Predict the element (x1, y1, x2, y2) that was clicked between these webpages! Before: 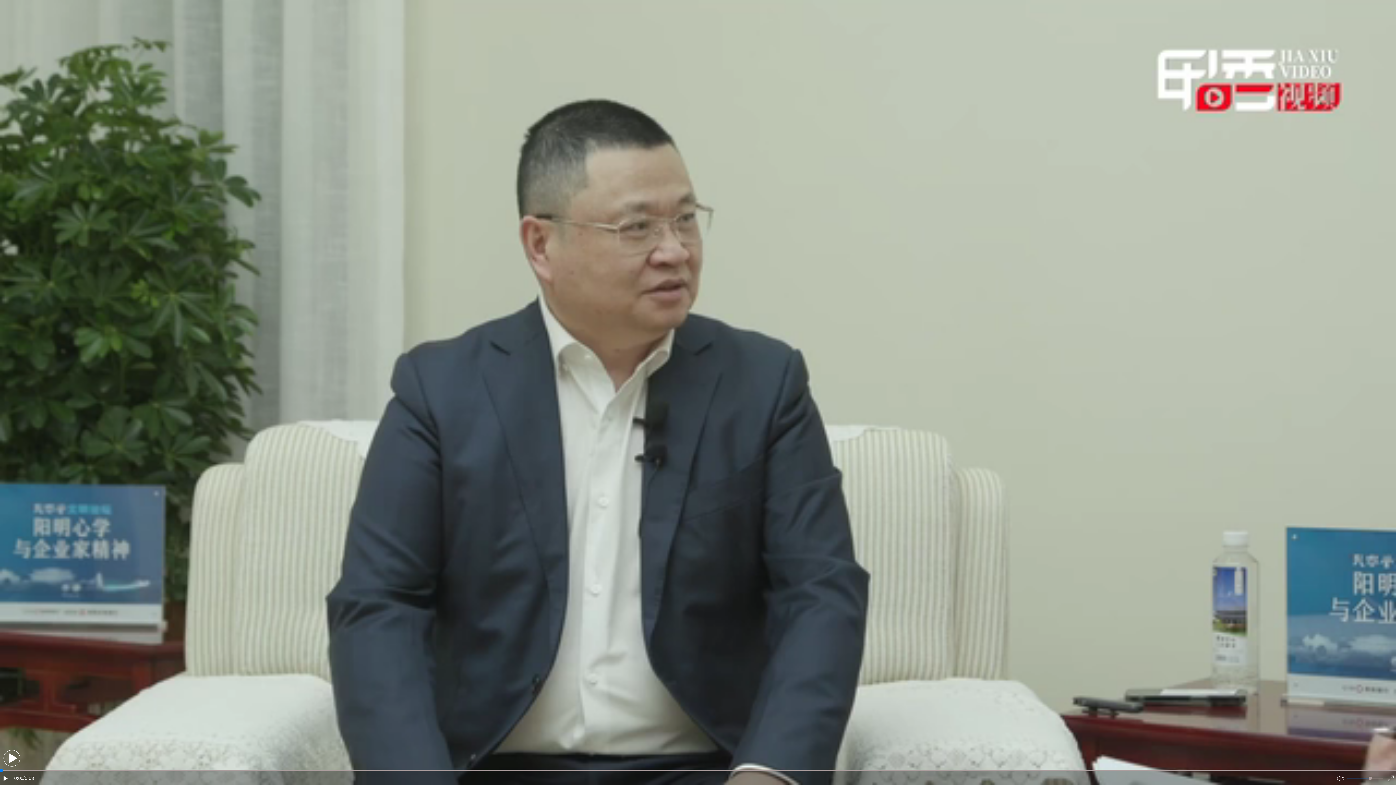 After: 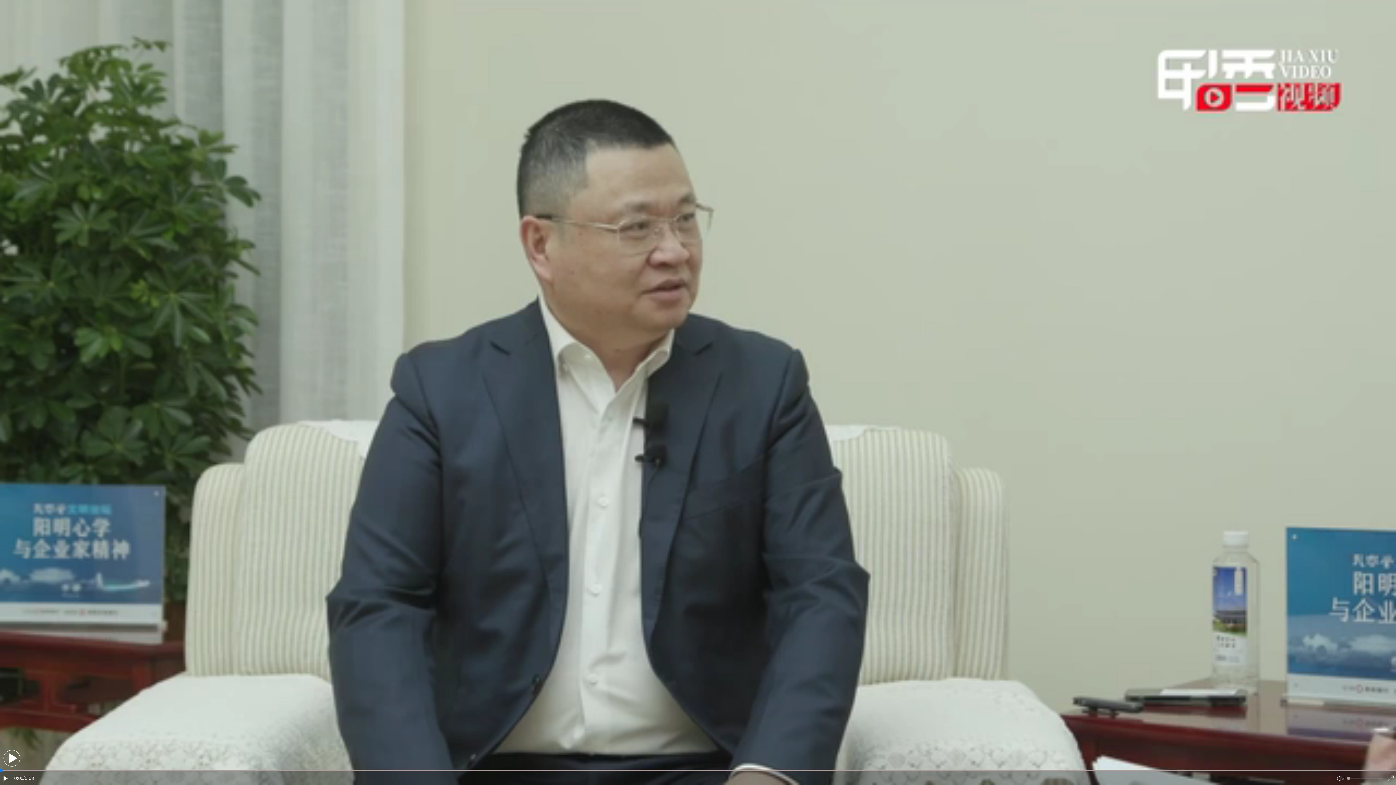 Action: bbox: (1337, 775, 1344, 783)